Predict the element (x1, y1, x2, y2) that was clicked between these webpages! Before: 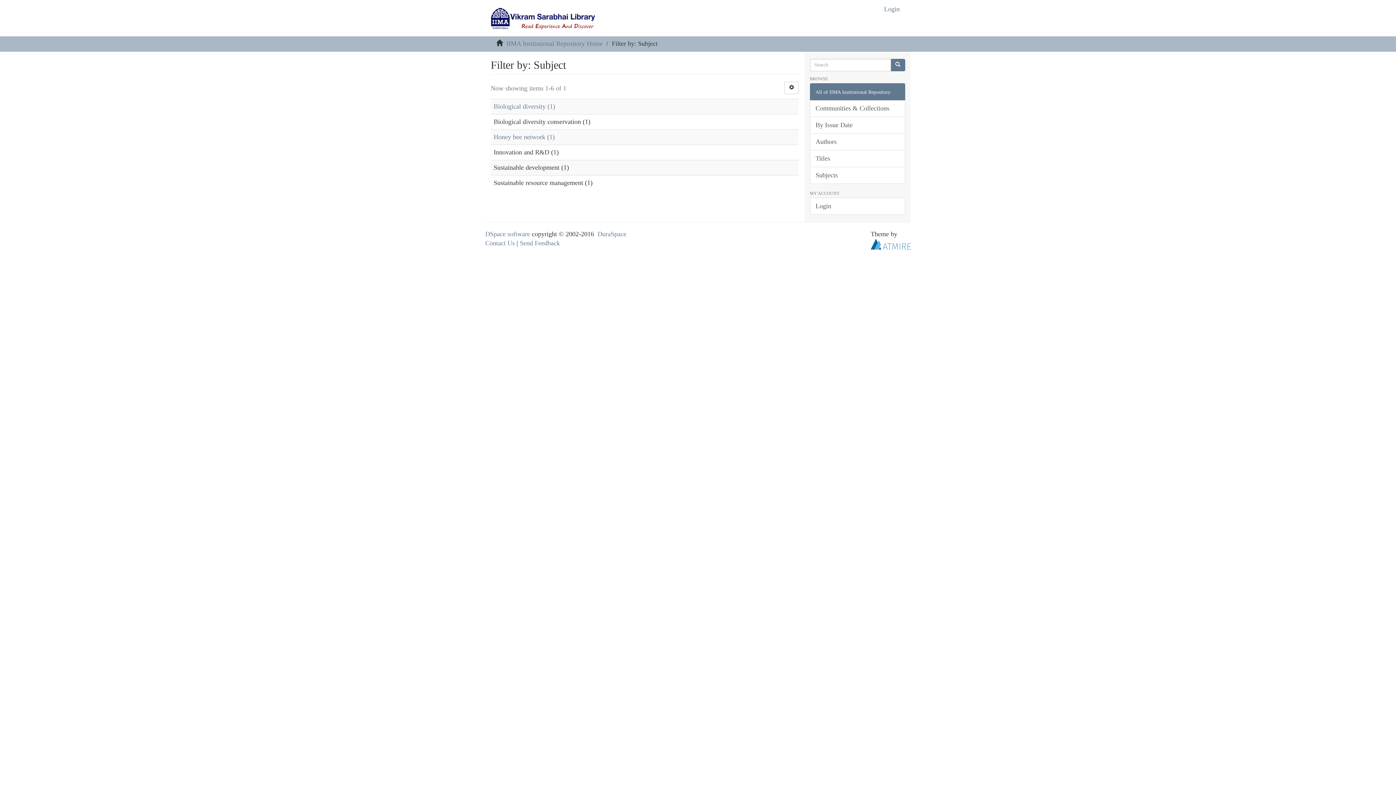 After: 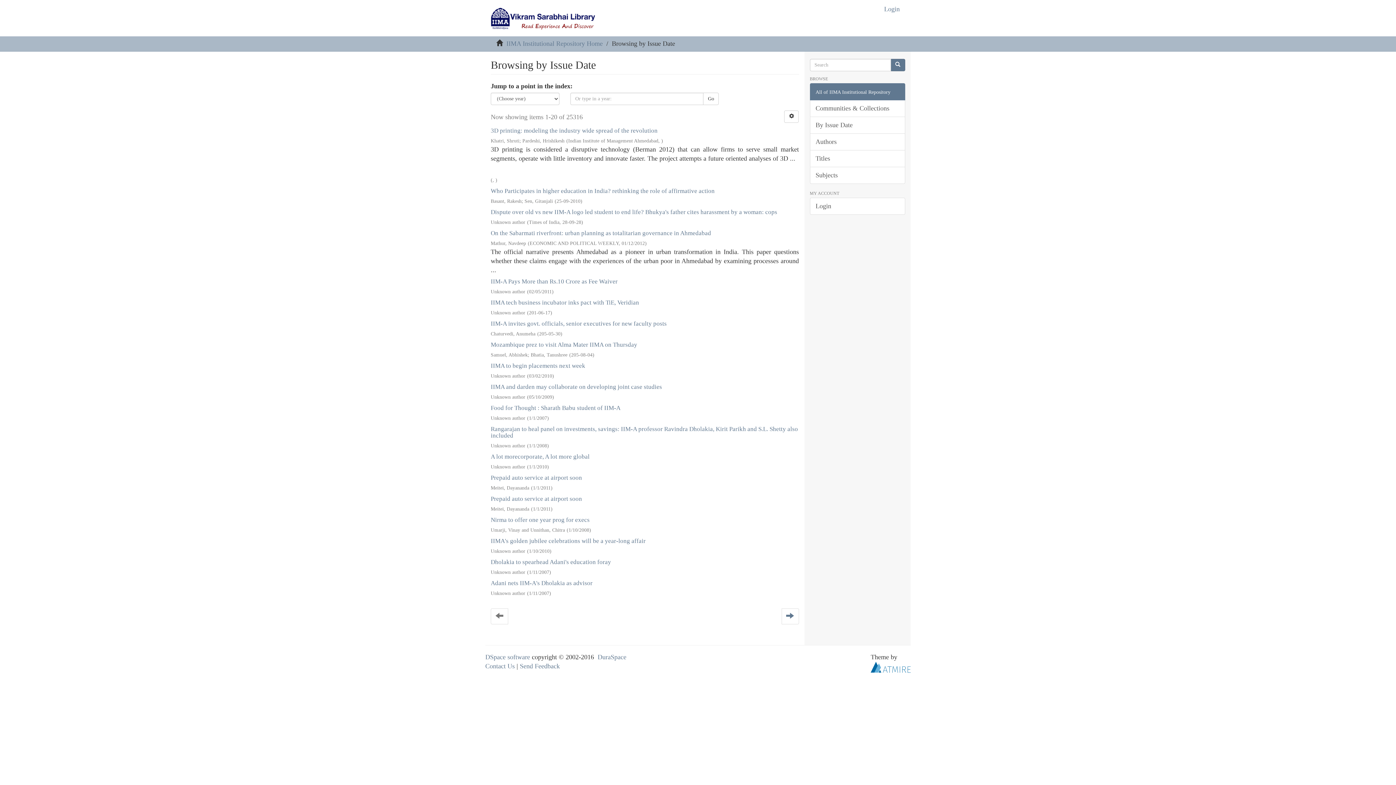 Action: label: By Issue Date bbox: (810, 116, 905, 133)